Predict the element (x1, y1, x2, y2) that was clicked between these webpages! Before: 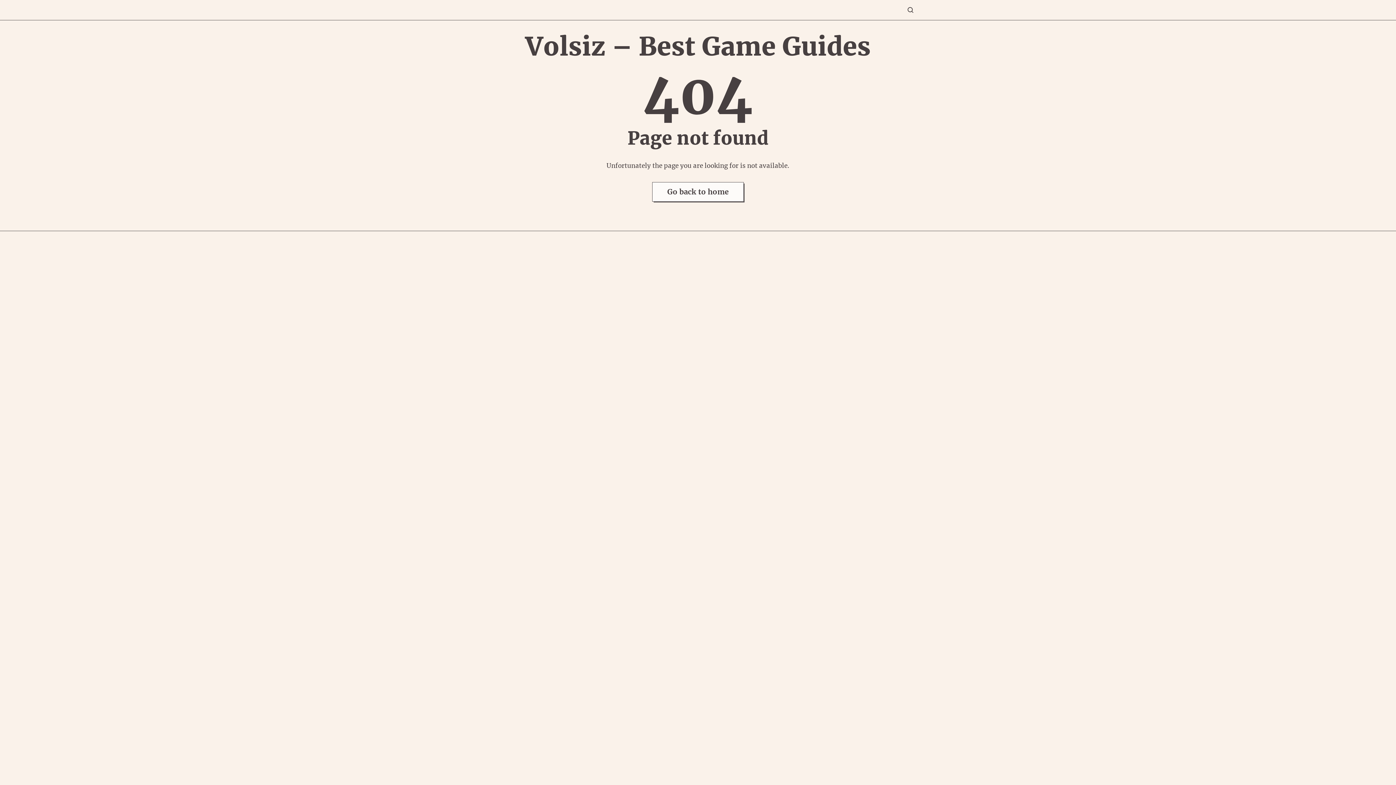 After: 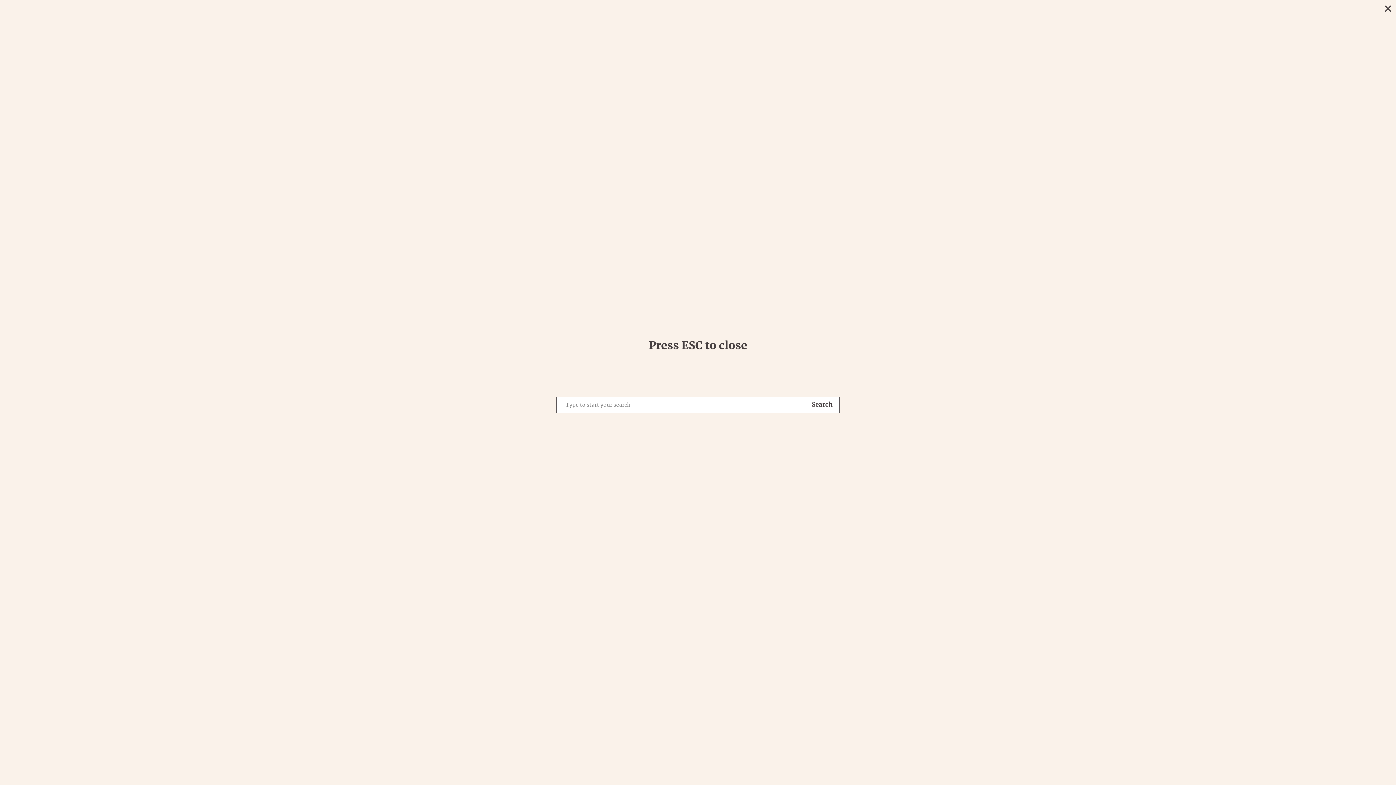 Action: label: Search bbox: (906, 6, 914, 13)